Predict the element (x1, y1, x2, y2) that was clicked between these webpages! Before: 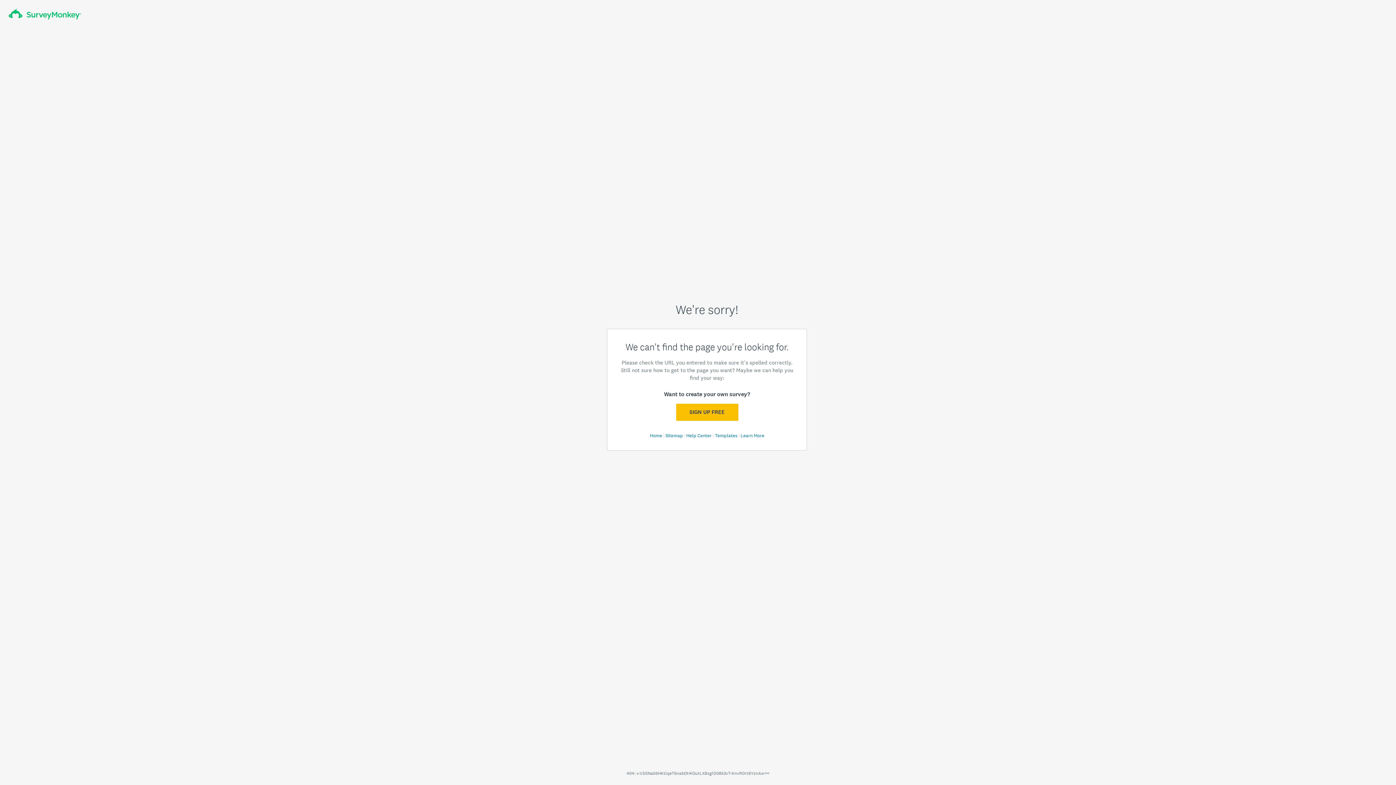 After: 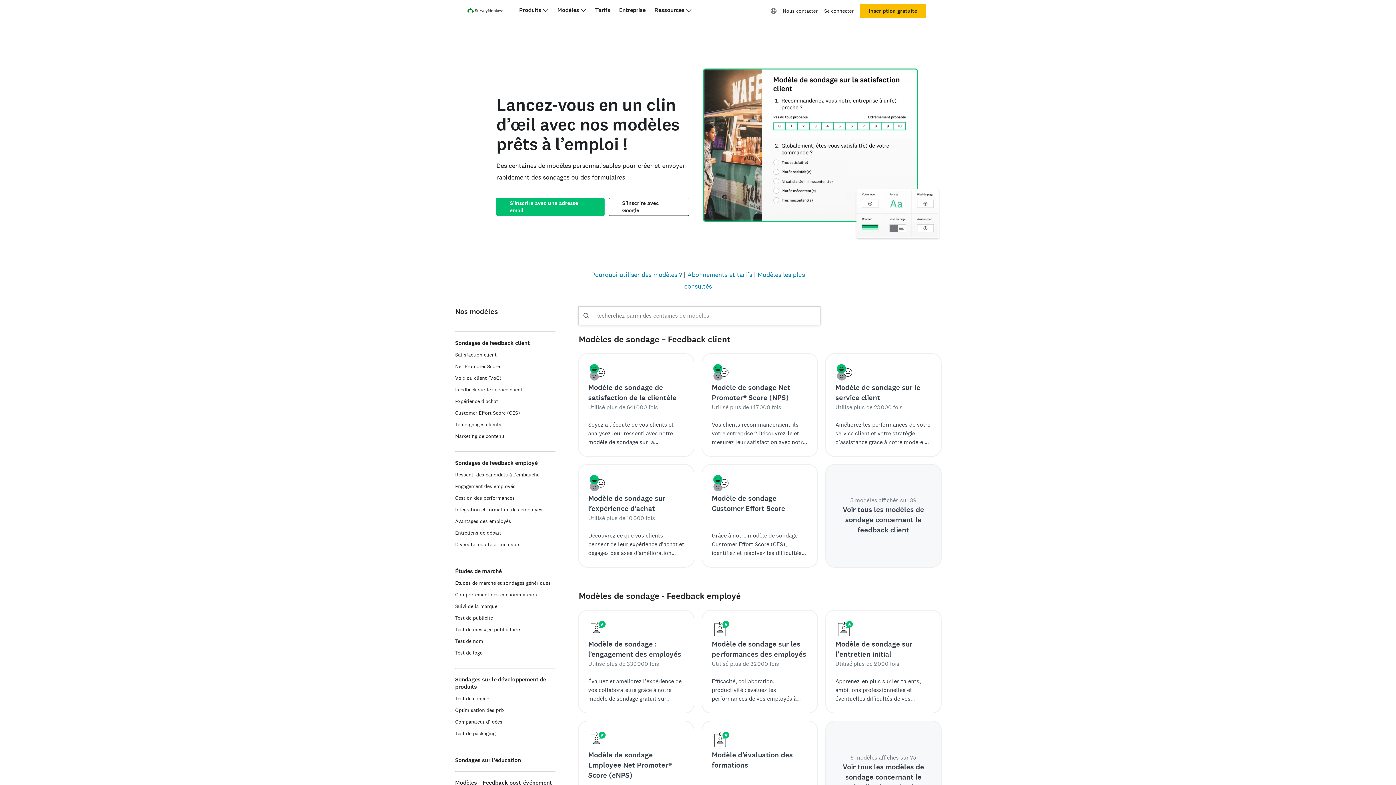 Action: bbox: (715, 432, 738, 438) label: Templates 